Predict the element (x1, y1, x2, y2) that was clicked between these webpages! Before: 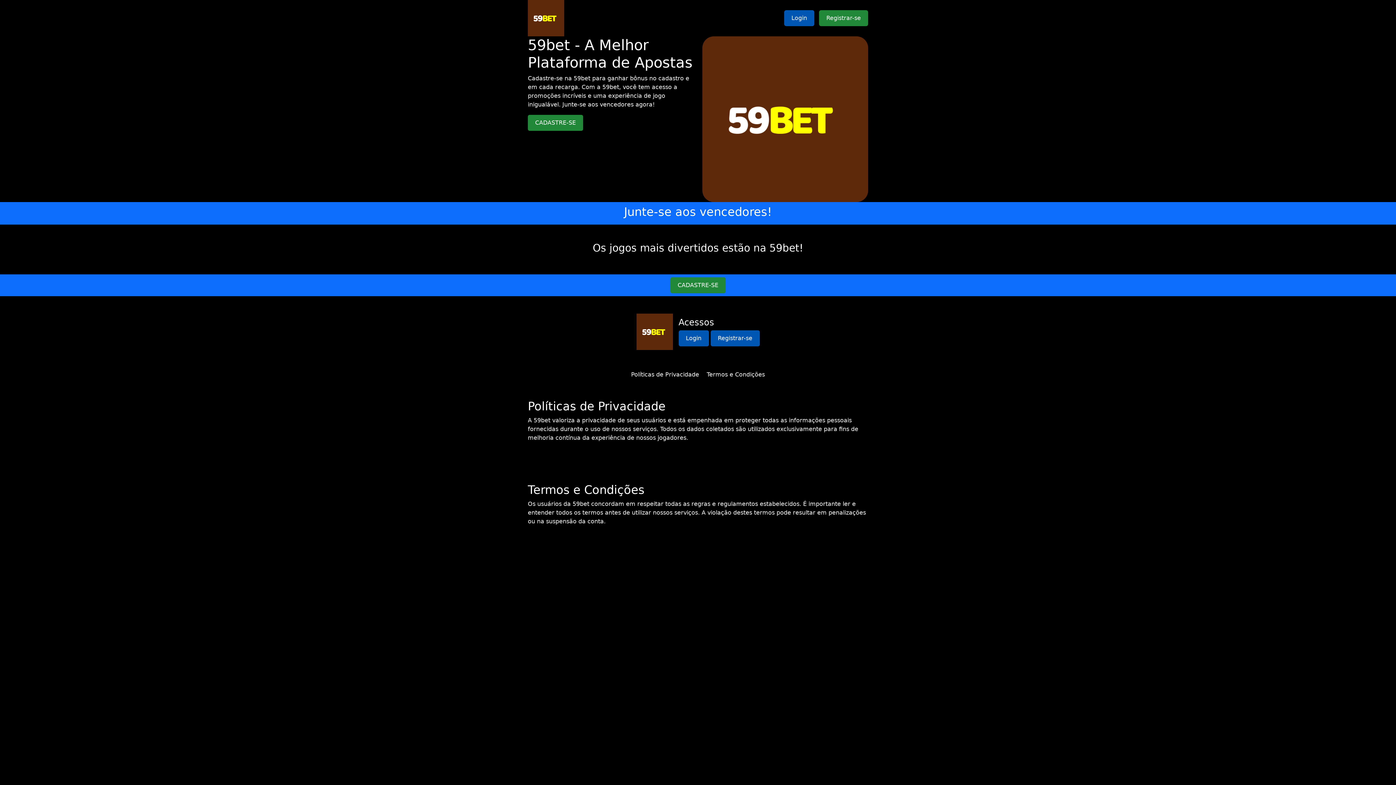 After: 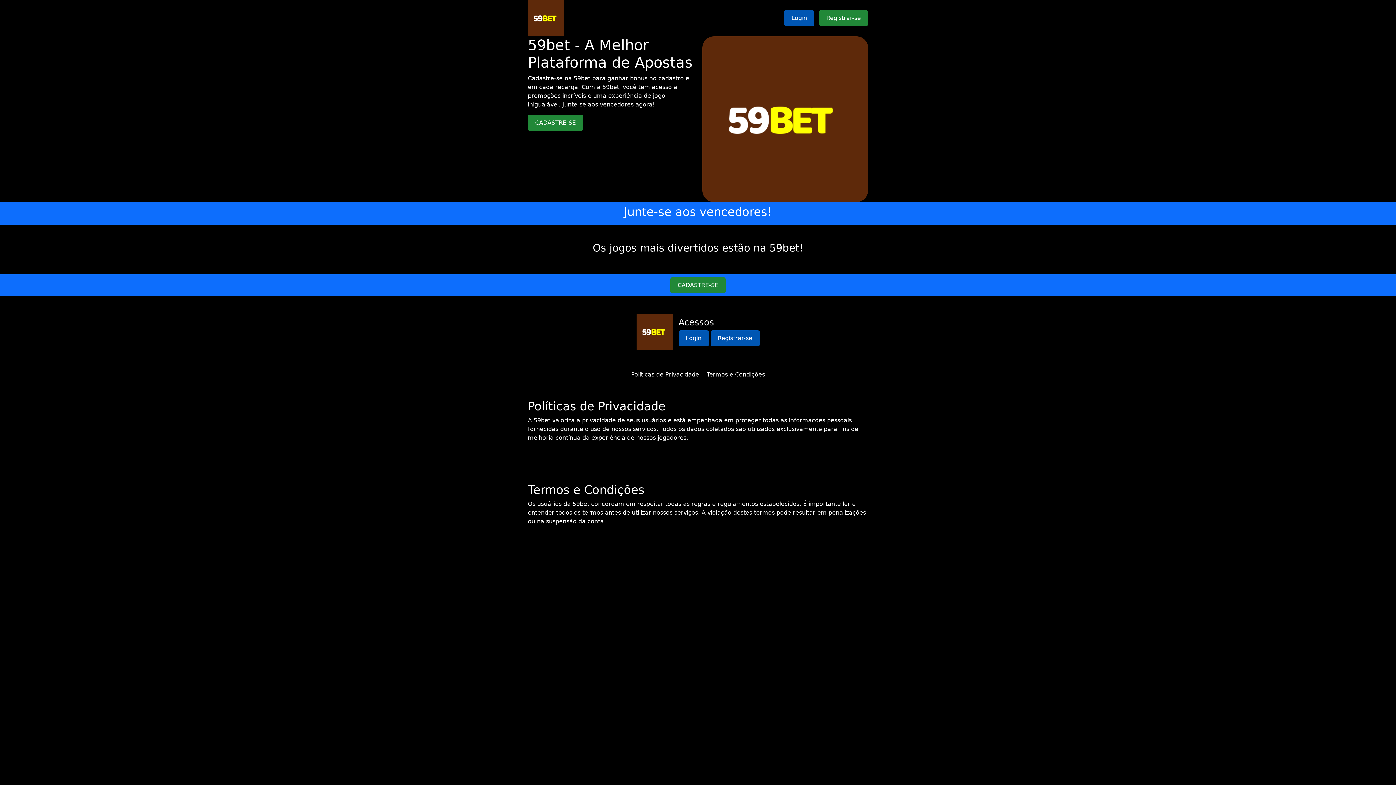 Action: bbox: (706, 371, 765, 378) label: Termos e Condições